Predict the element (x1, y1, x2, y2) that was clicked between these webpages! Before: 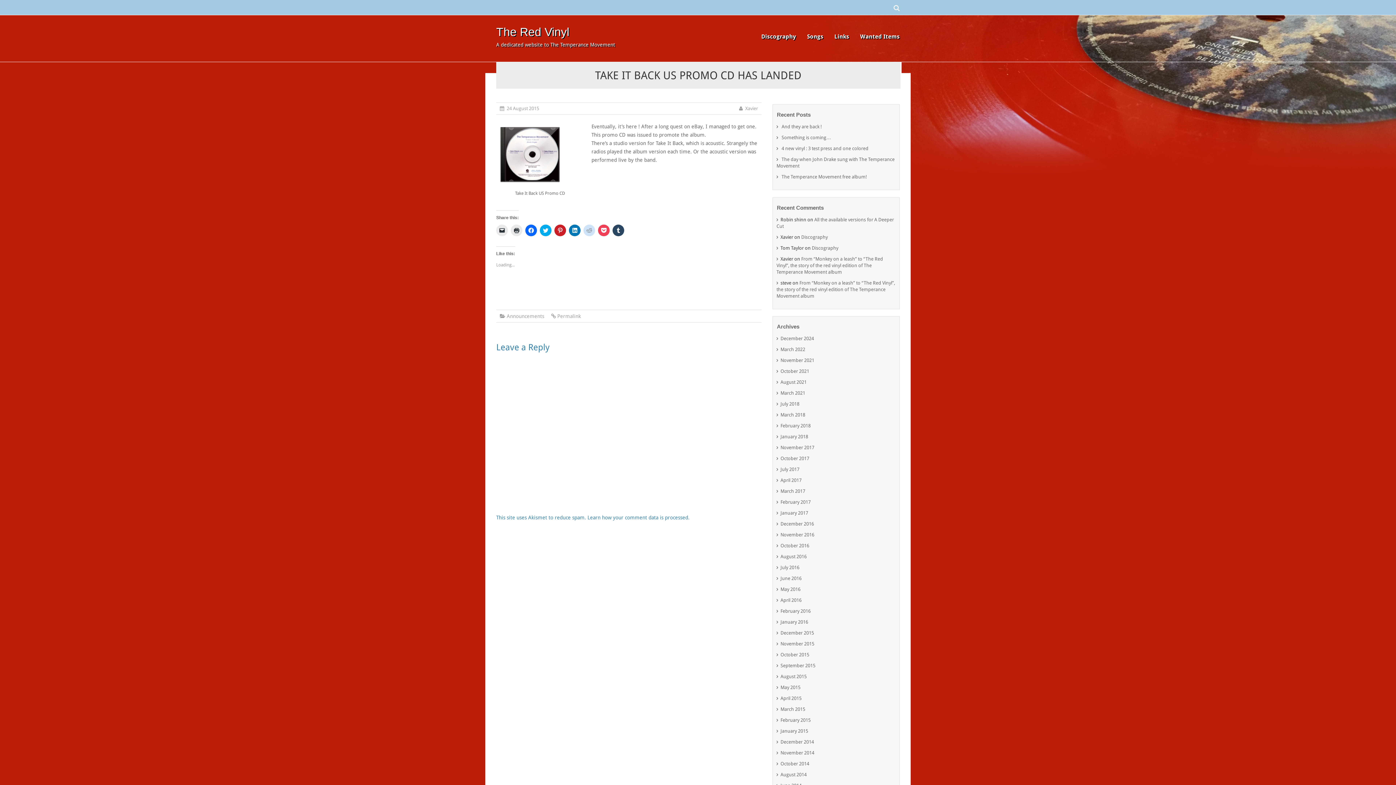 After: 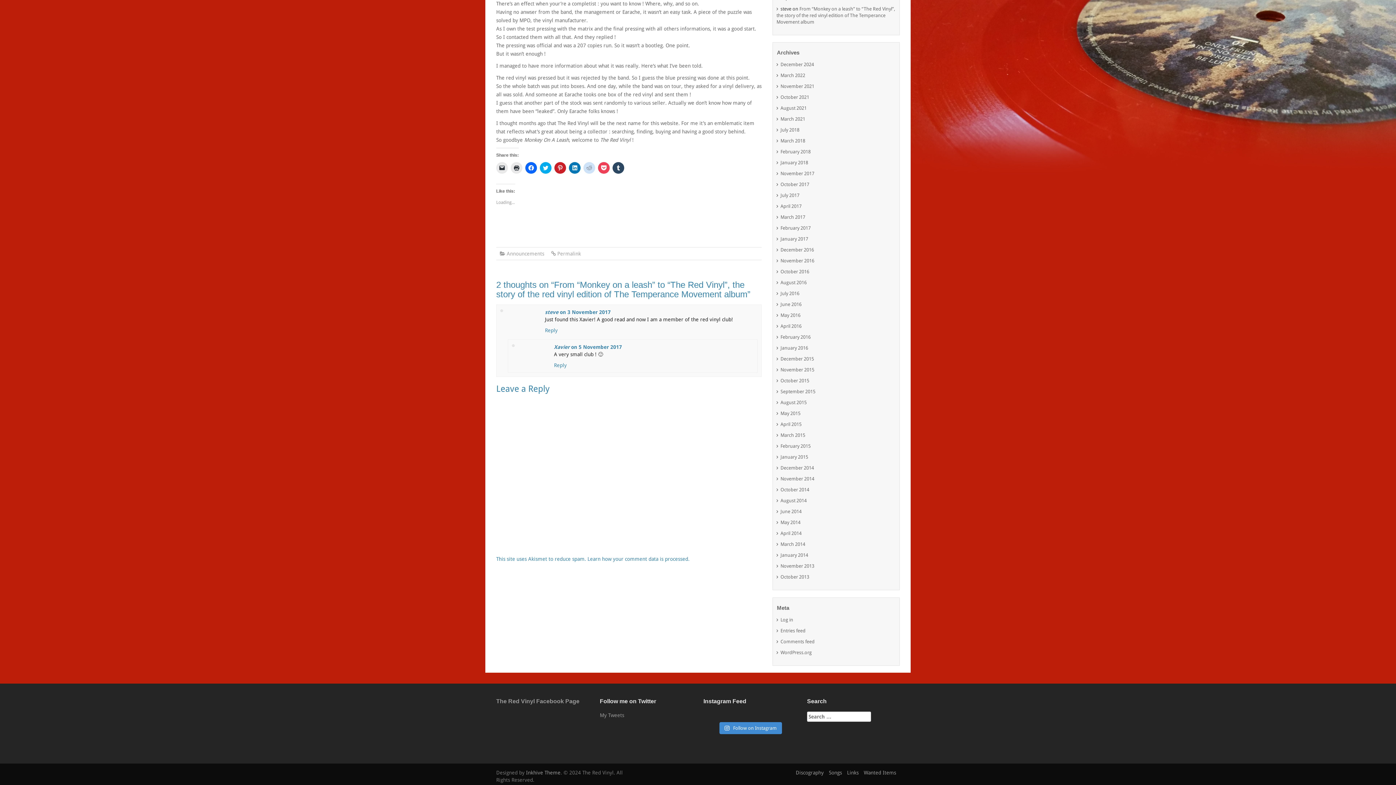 Action: label: From “Monkey on a leash” to “The Red Vinyl”, the story of the red vinyl edition of The Temperance Movement album bbox: (776, 280, 895, 298)